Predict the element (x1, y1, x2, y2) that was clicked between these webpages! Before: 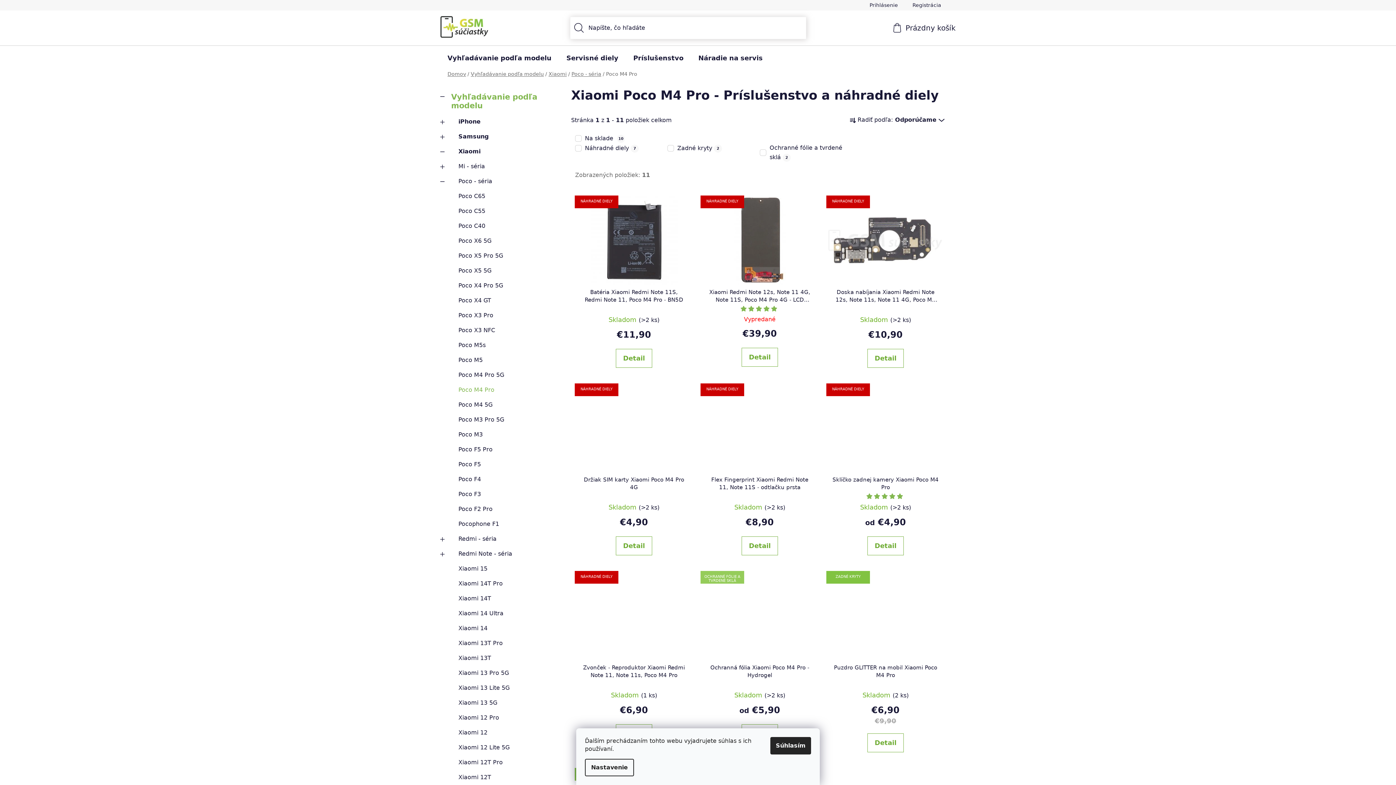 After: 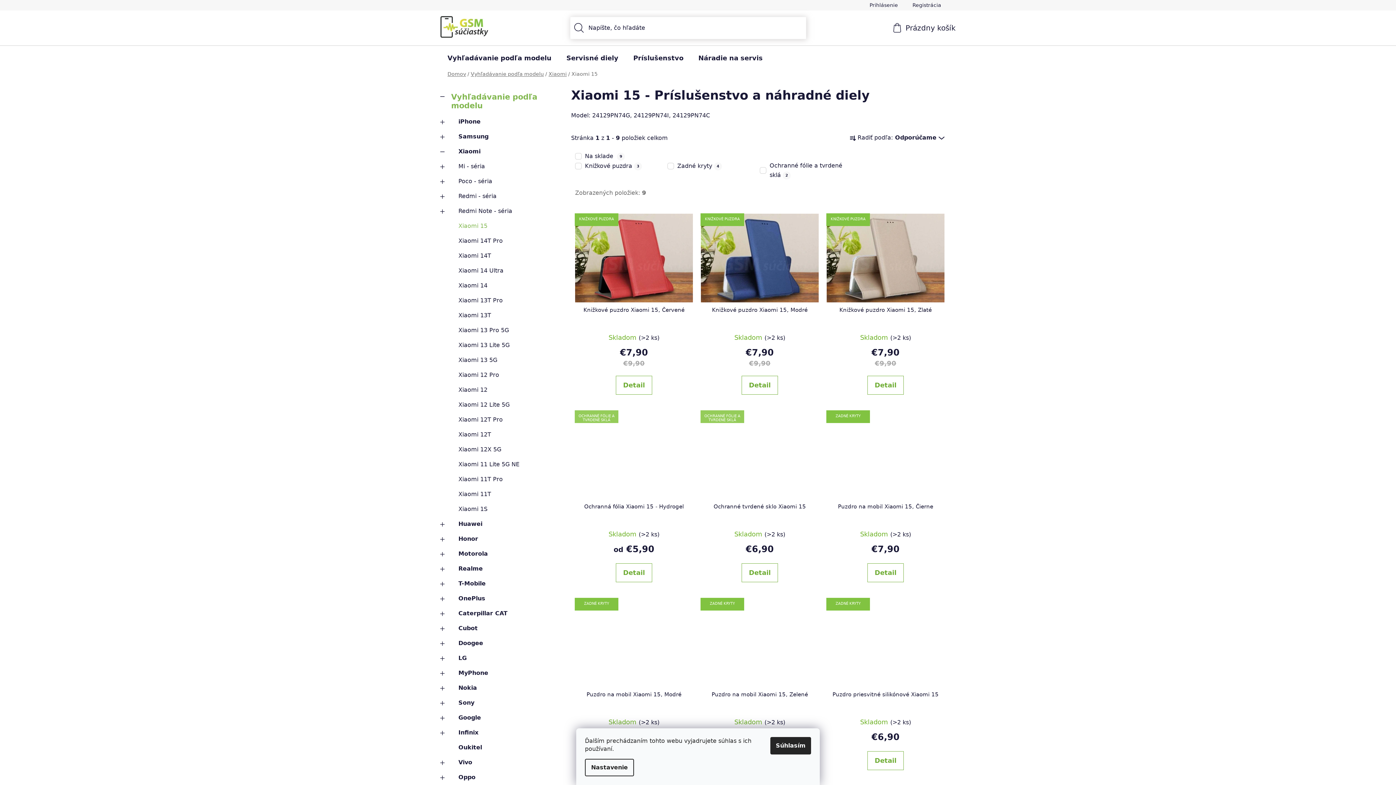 Action: label: Xiaomi 15 bbox: (440, 561, 556, 576)